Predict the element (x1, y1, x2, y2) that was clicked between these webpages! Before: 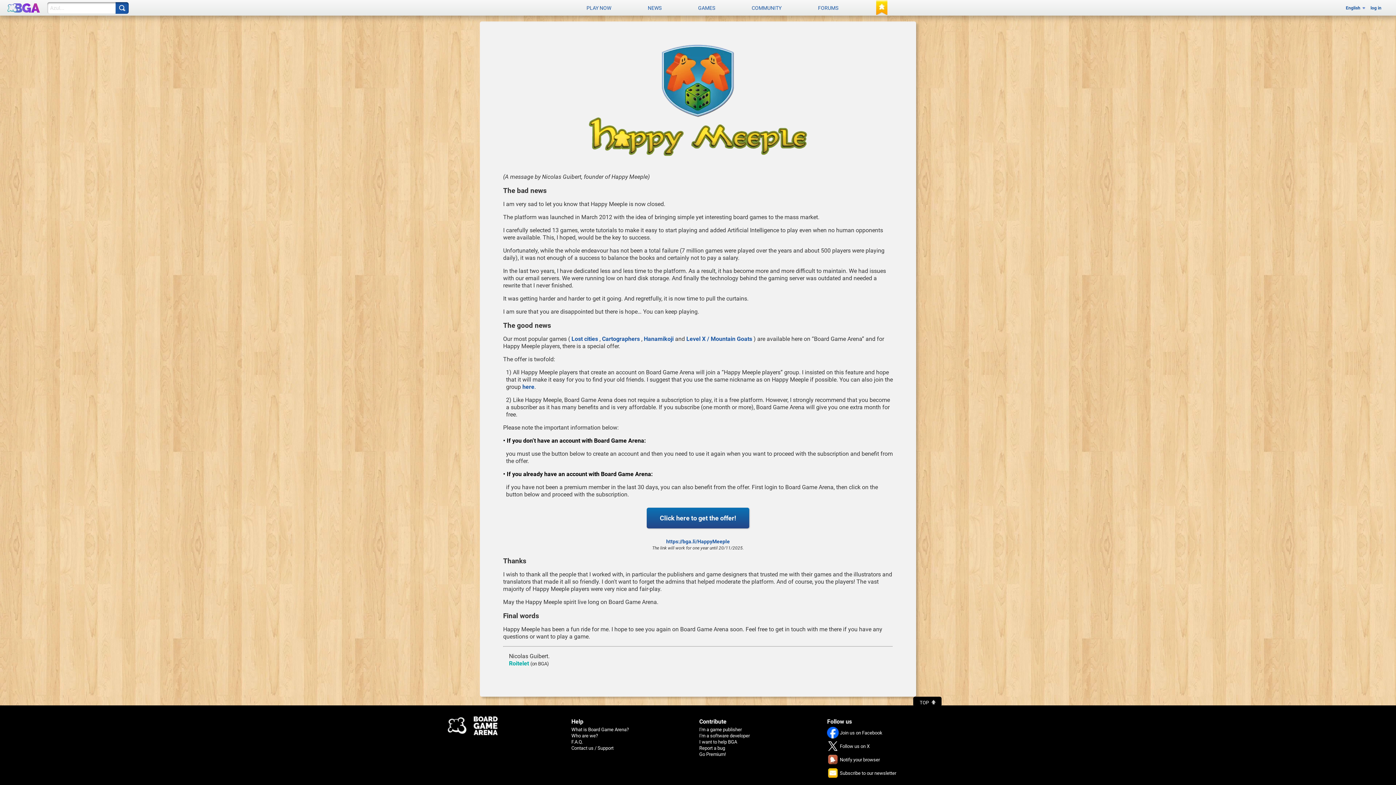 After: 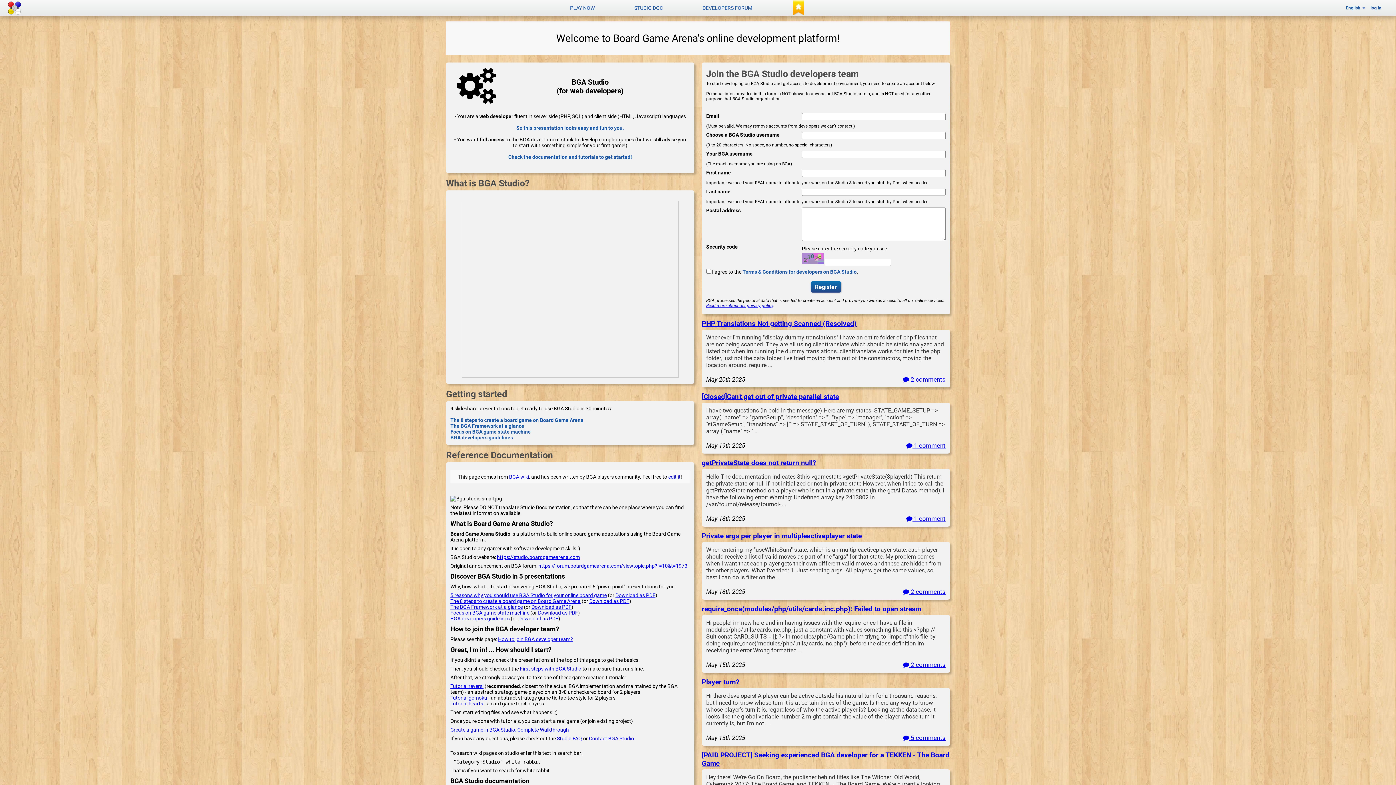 Action: bbox: (699, 733, 750, 738) label: I'm a software developer